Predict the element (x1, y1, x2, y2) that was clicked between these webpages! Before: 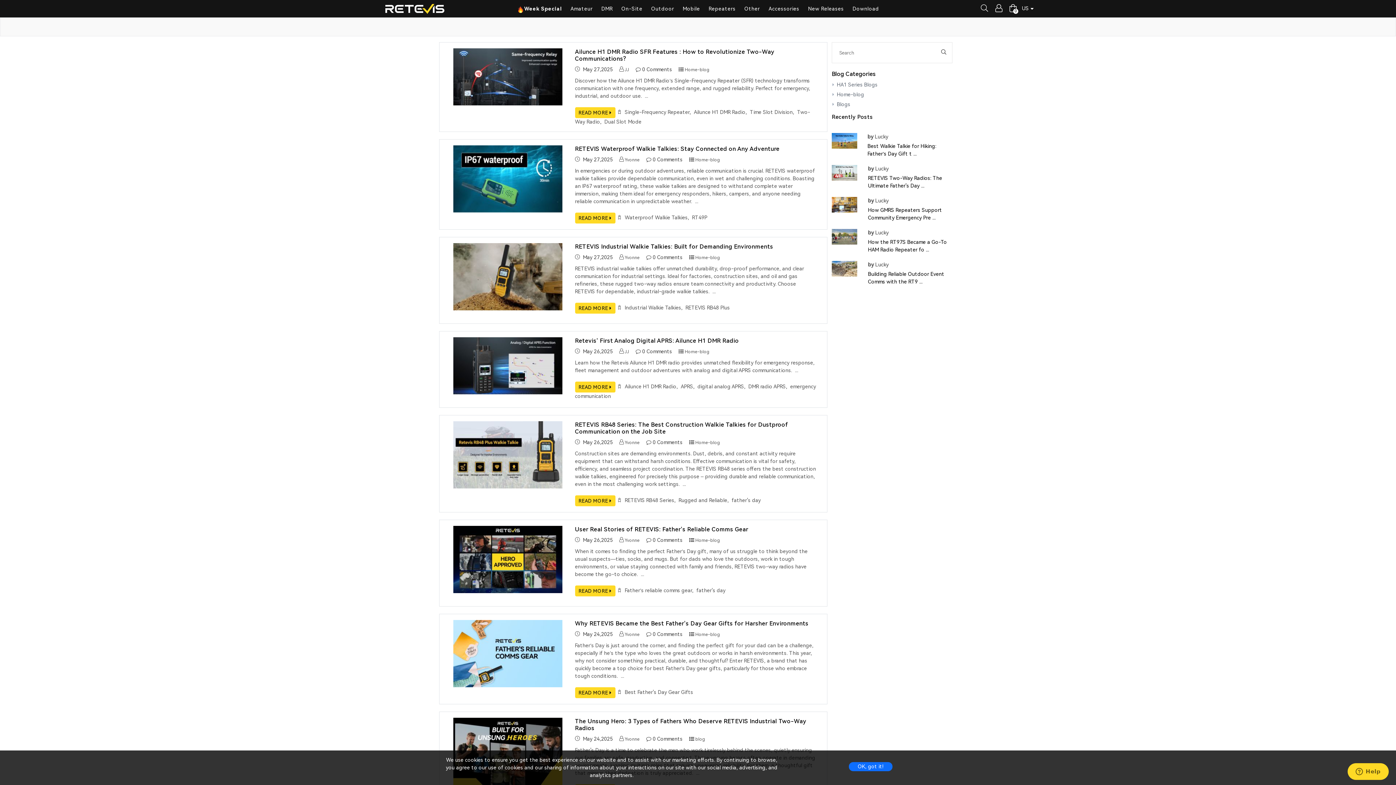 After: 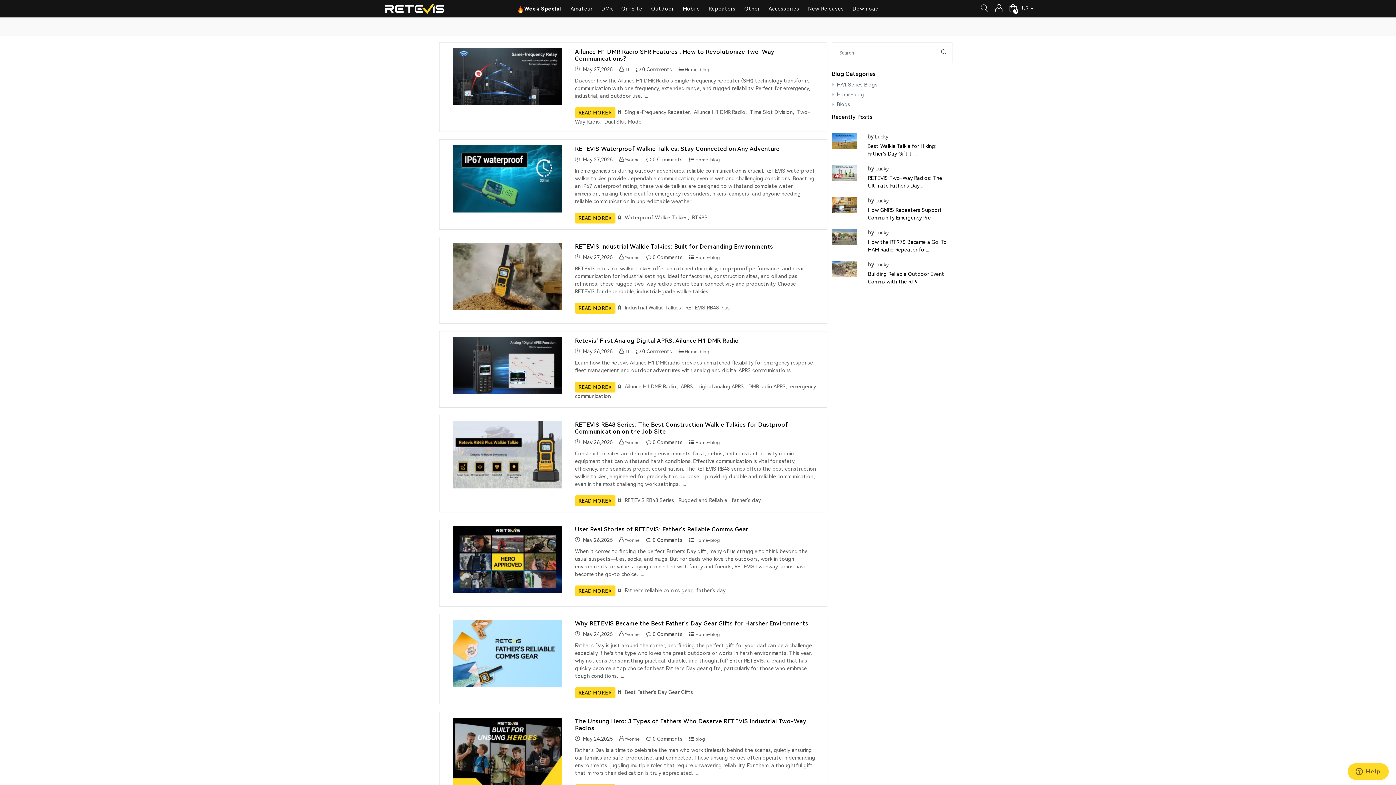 Action: bbox: (848, 762, 892, 771) label: OK, got it!